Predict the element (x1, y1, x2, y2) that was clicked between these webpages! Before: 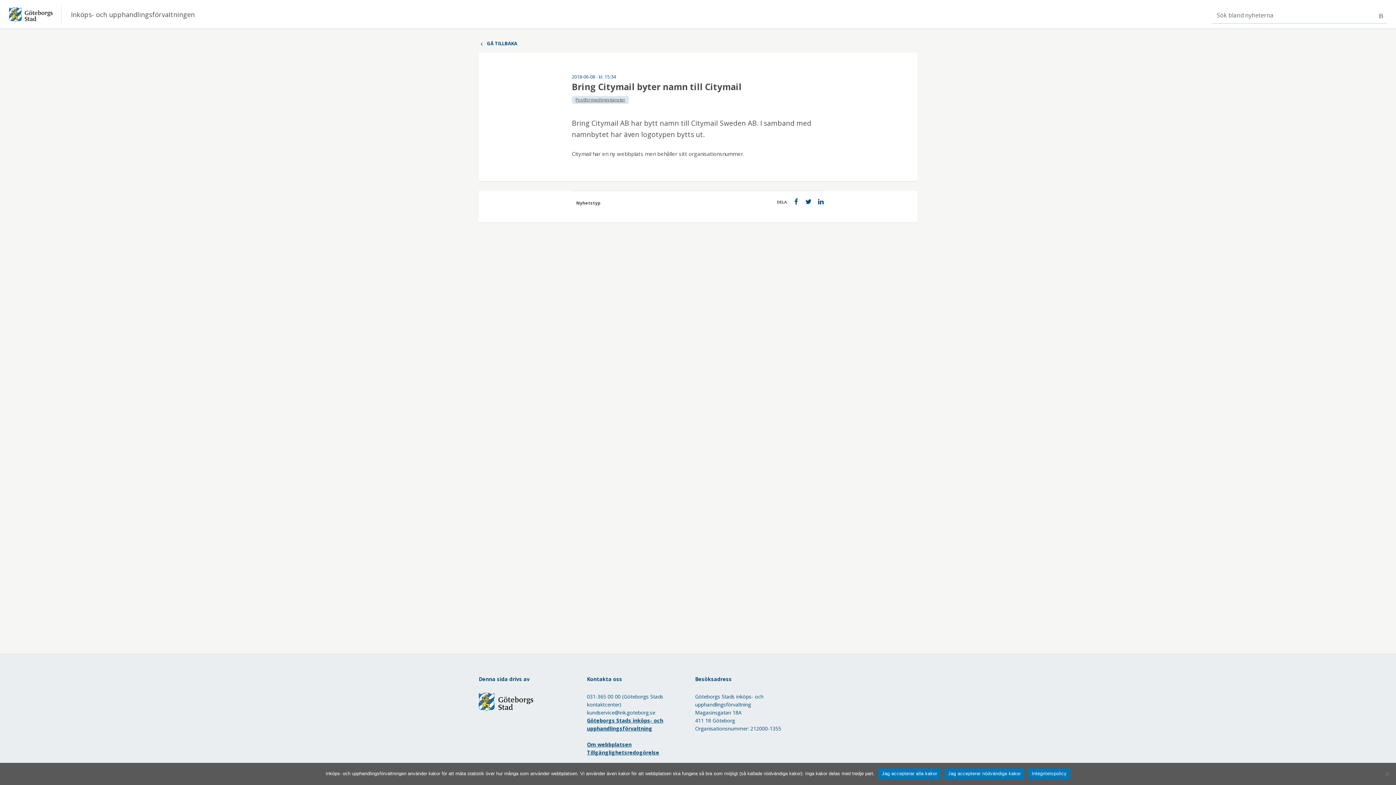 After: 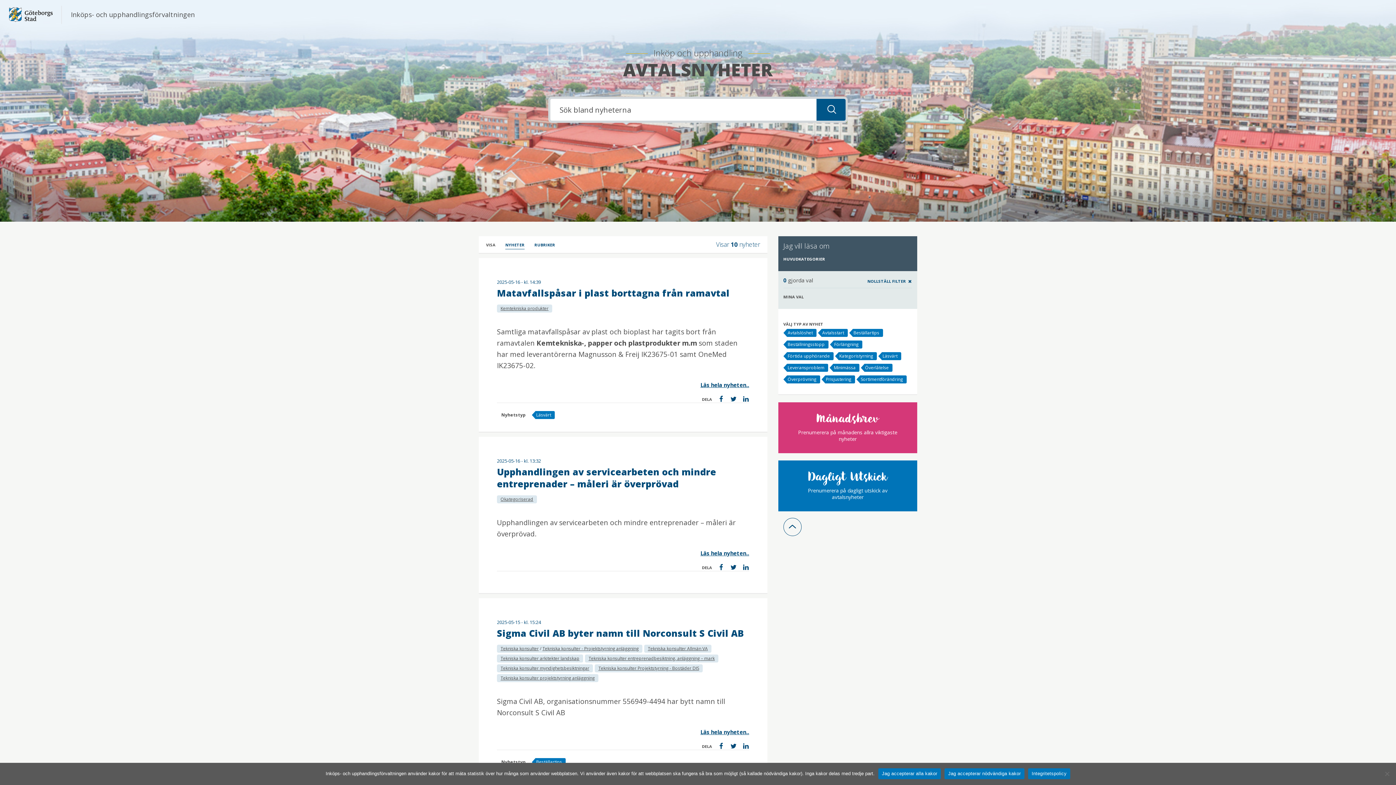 Action: bbox: (478, 693, 533, 701)